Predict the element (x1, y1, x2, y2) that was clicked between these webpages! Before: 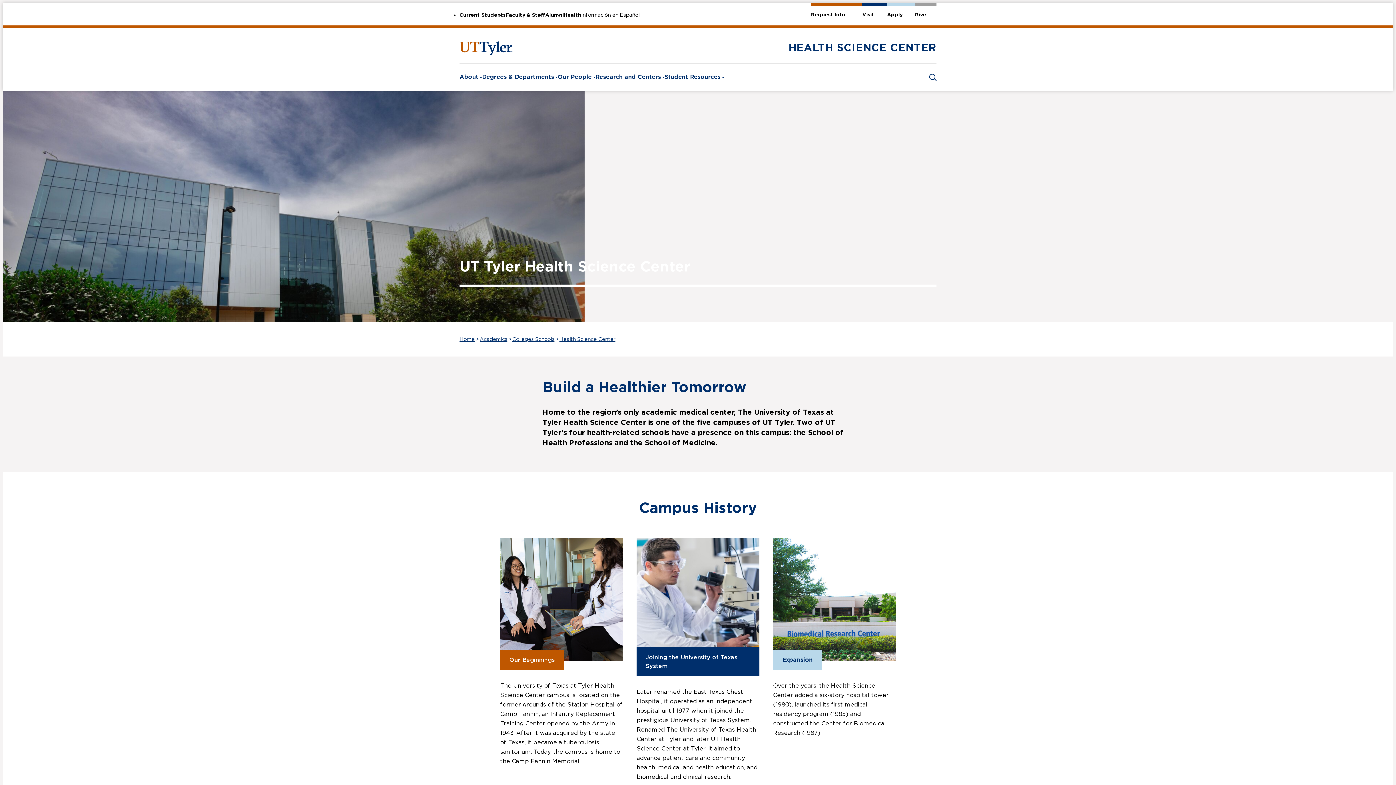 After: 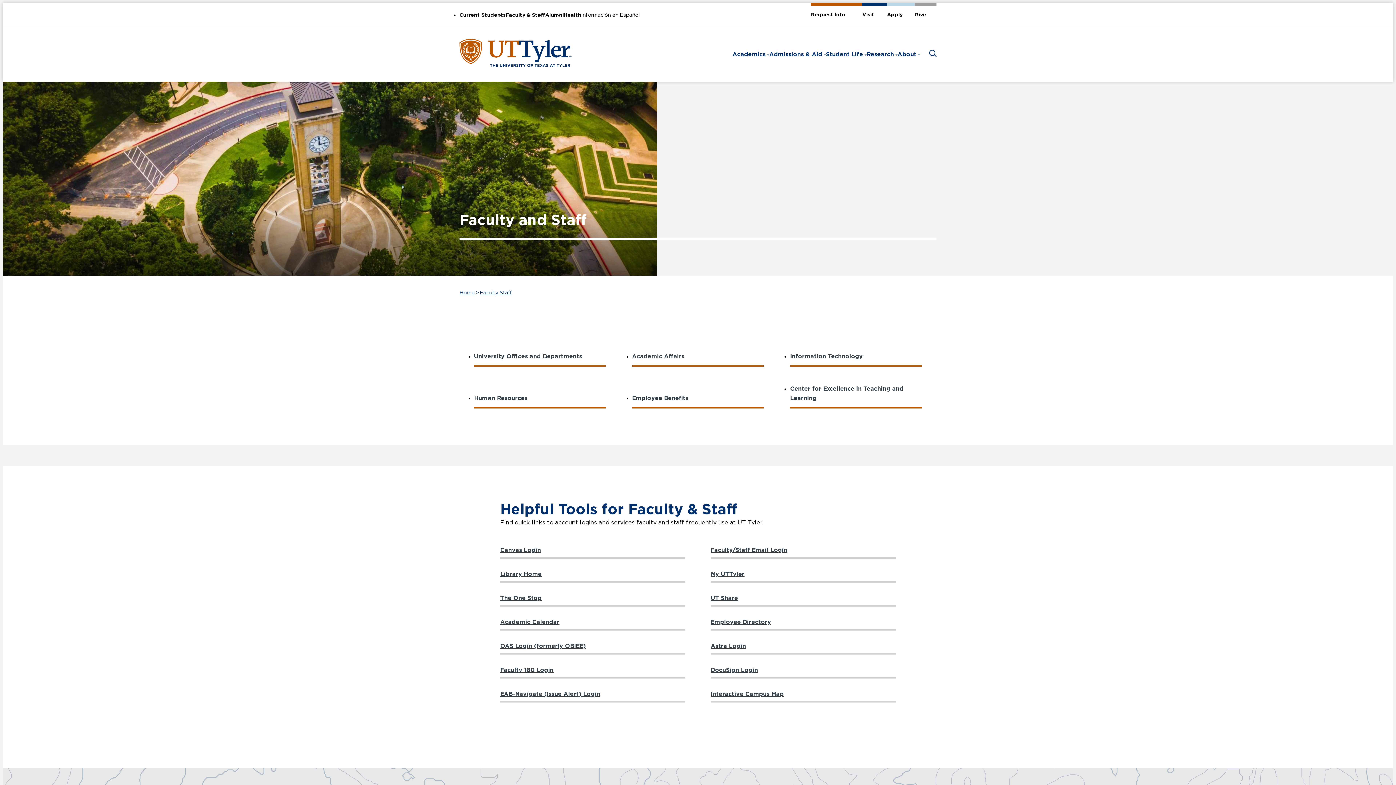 Action: label: Faculty & Staff bbox: (505, 12, 545, 17)